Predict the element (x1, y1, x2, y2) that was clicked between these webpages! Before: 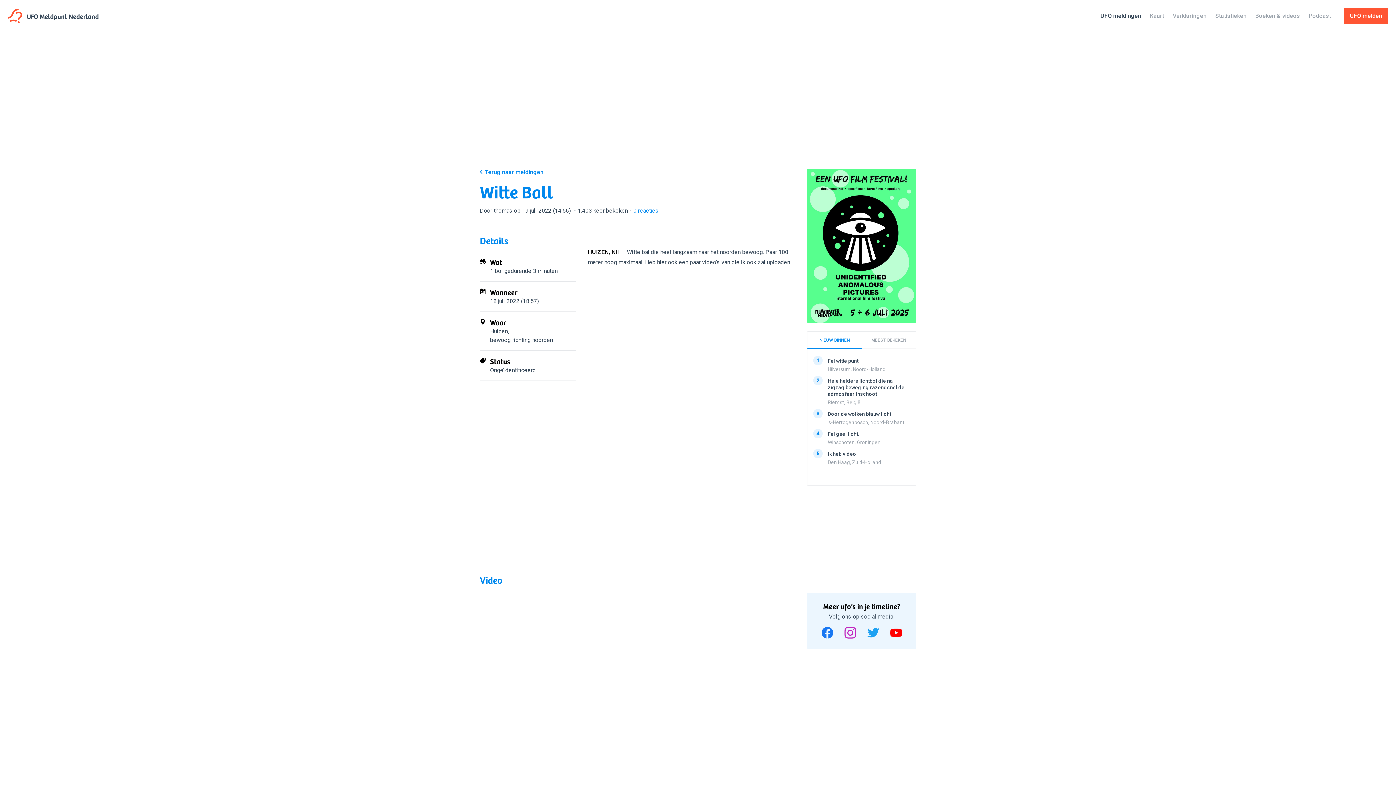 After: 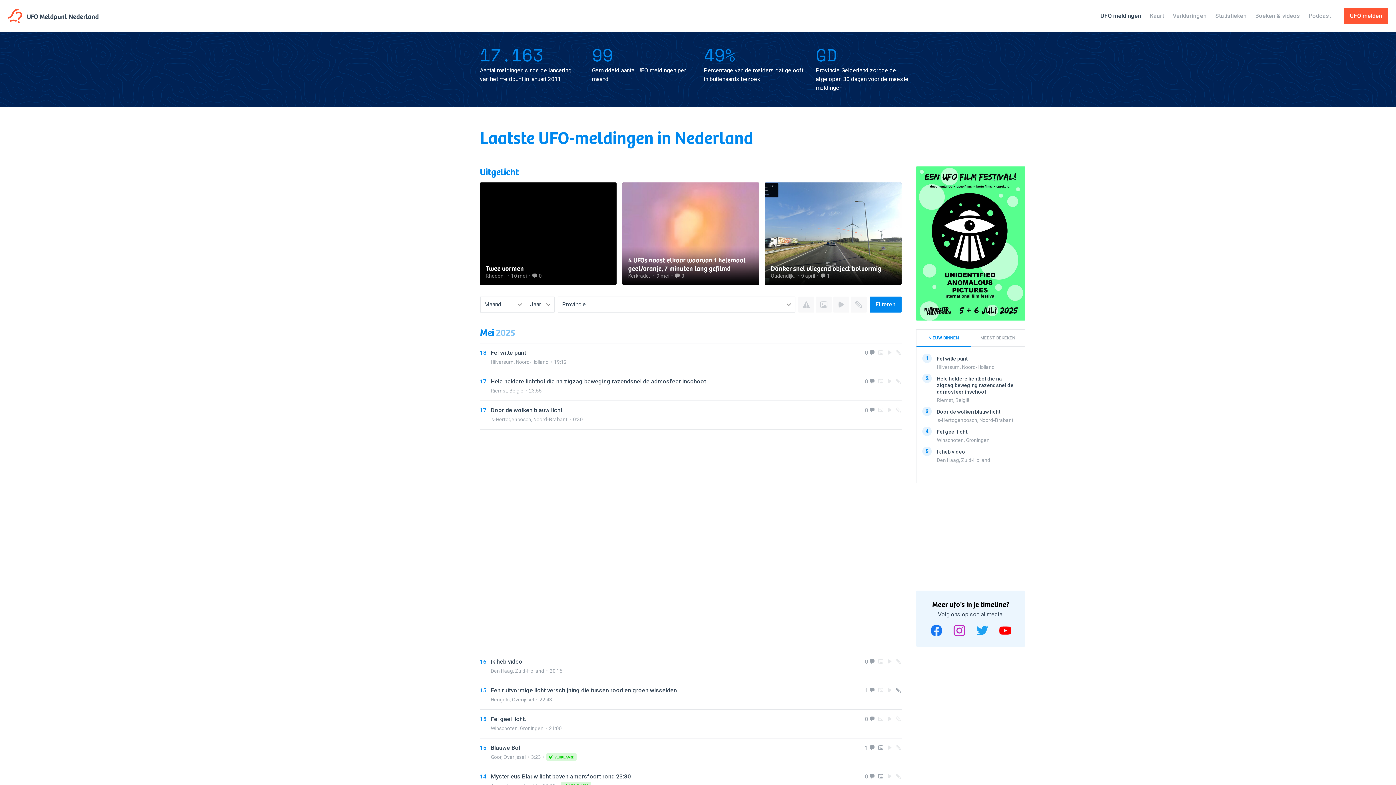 Action: label: UFO meldingen bbox: (1096, 8, 1145, 24)